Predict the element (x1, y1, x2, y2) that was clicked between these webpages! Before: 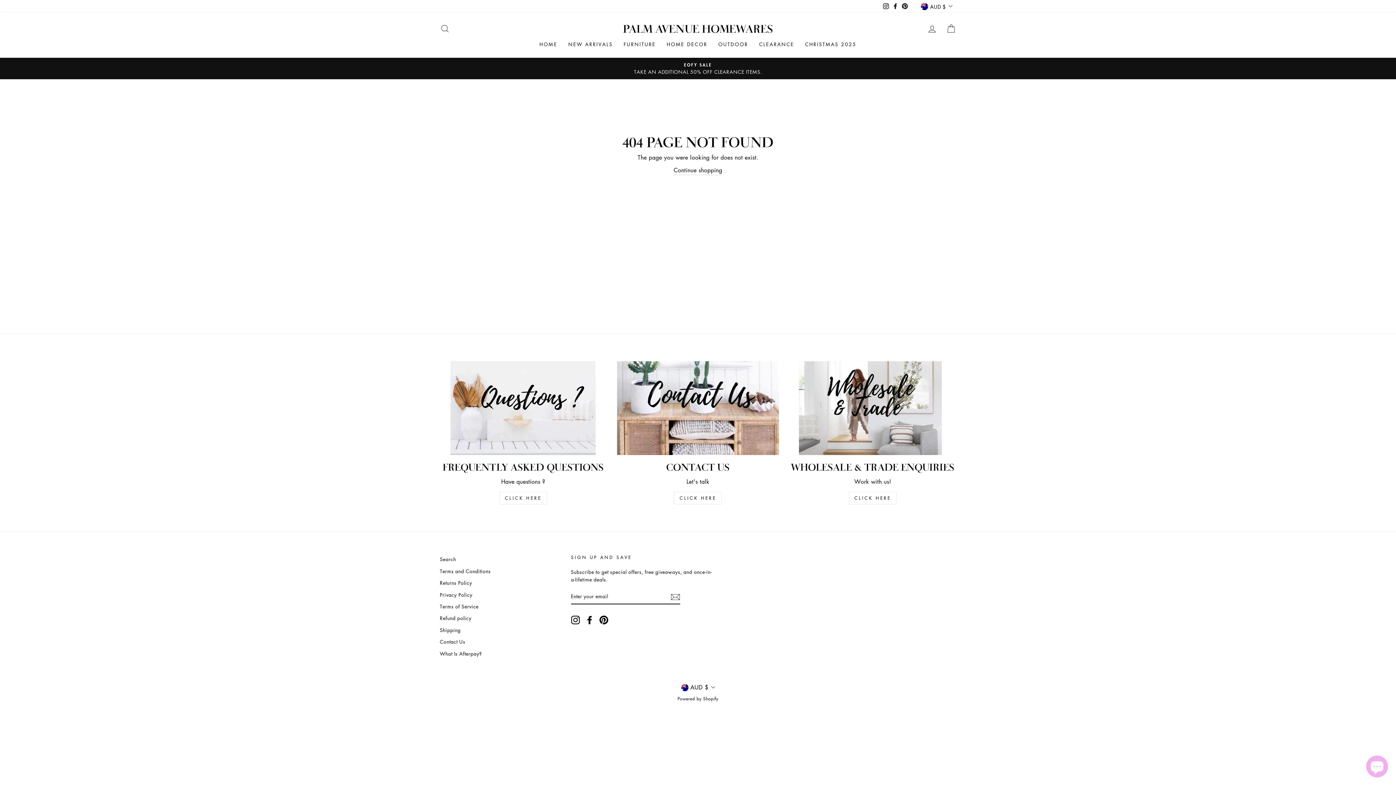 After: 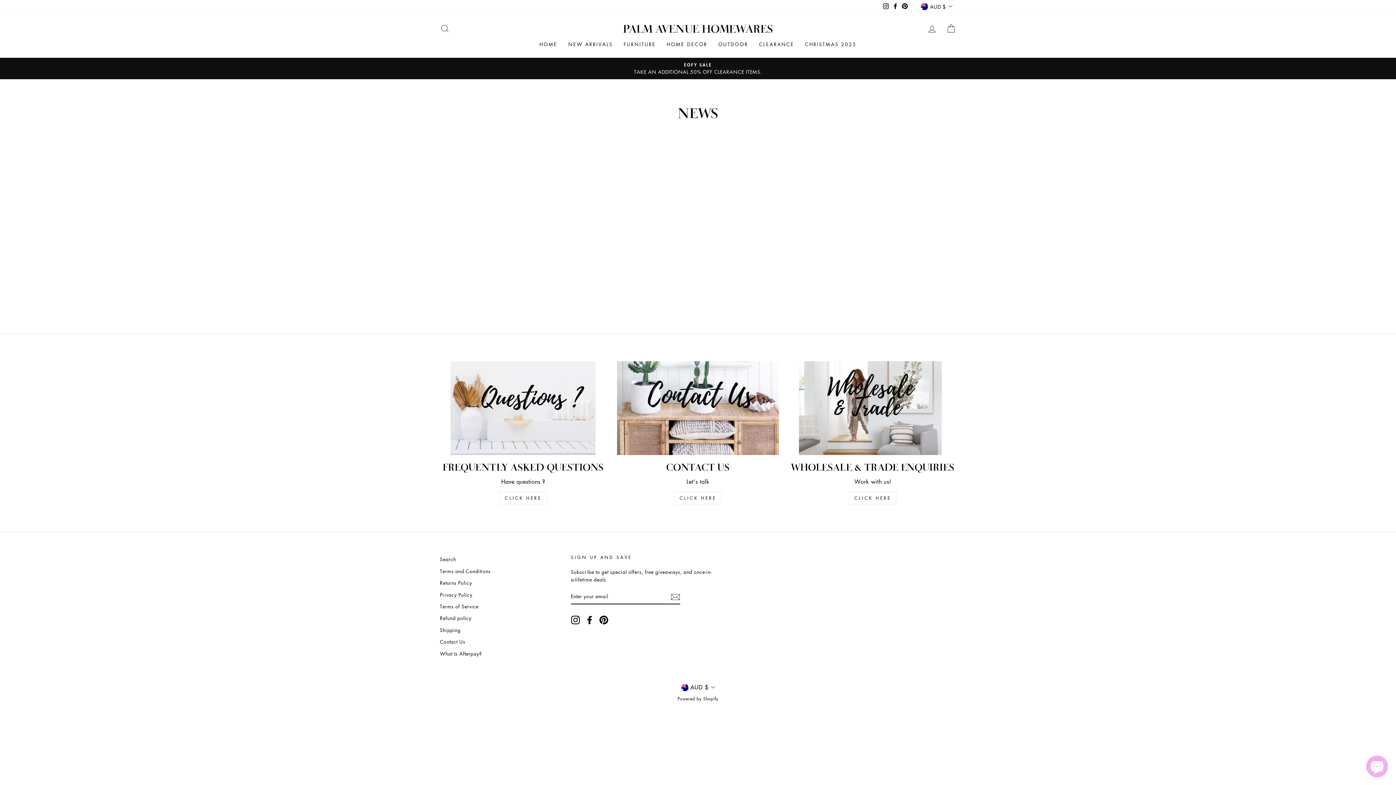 Action: label: What Is Afterpay? bbox: (440, 648, 482, 659)